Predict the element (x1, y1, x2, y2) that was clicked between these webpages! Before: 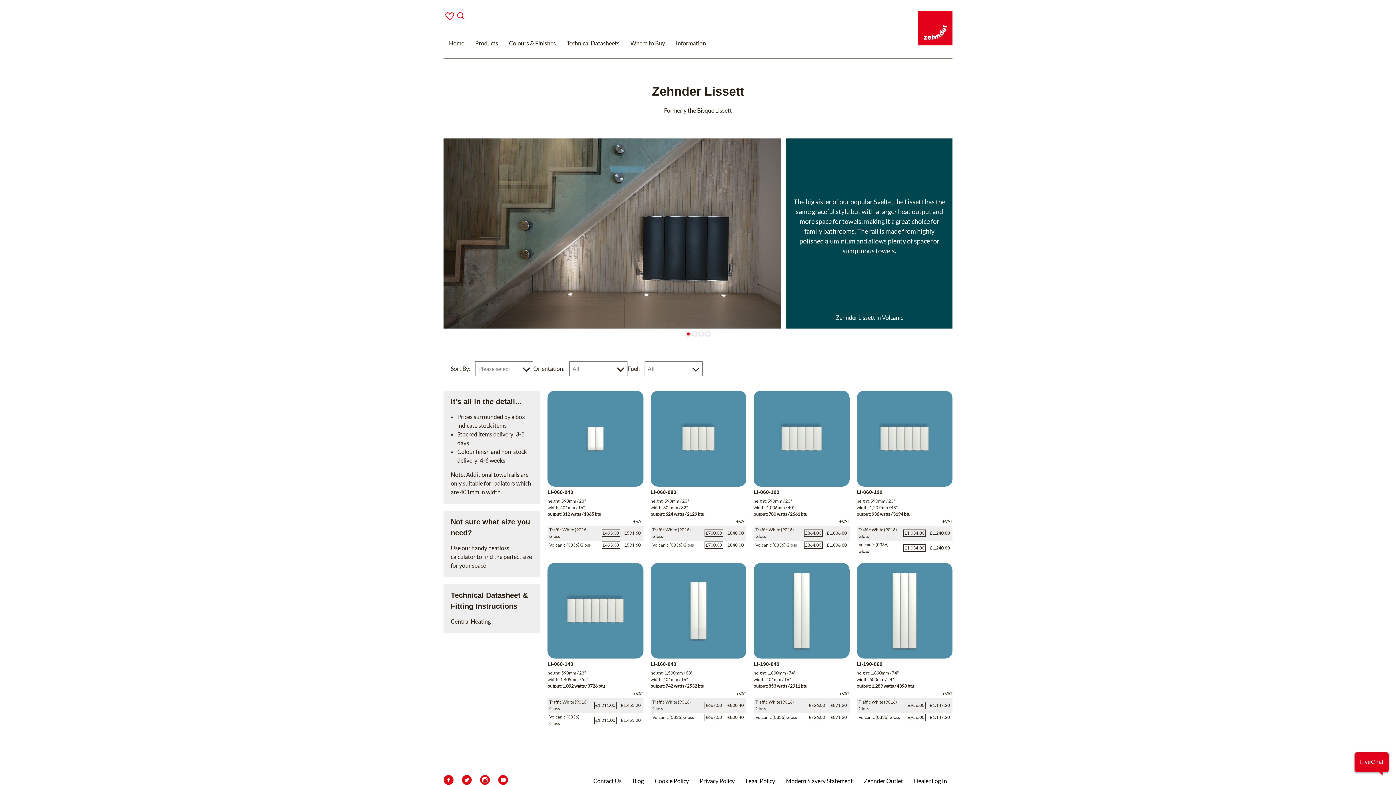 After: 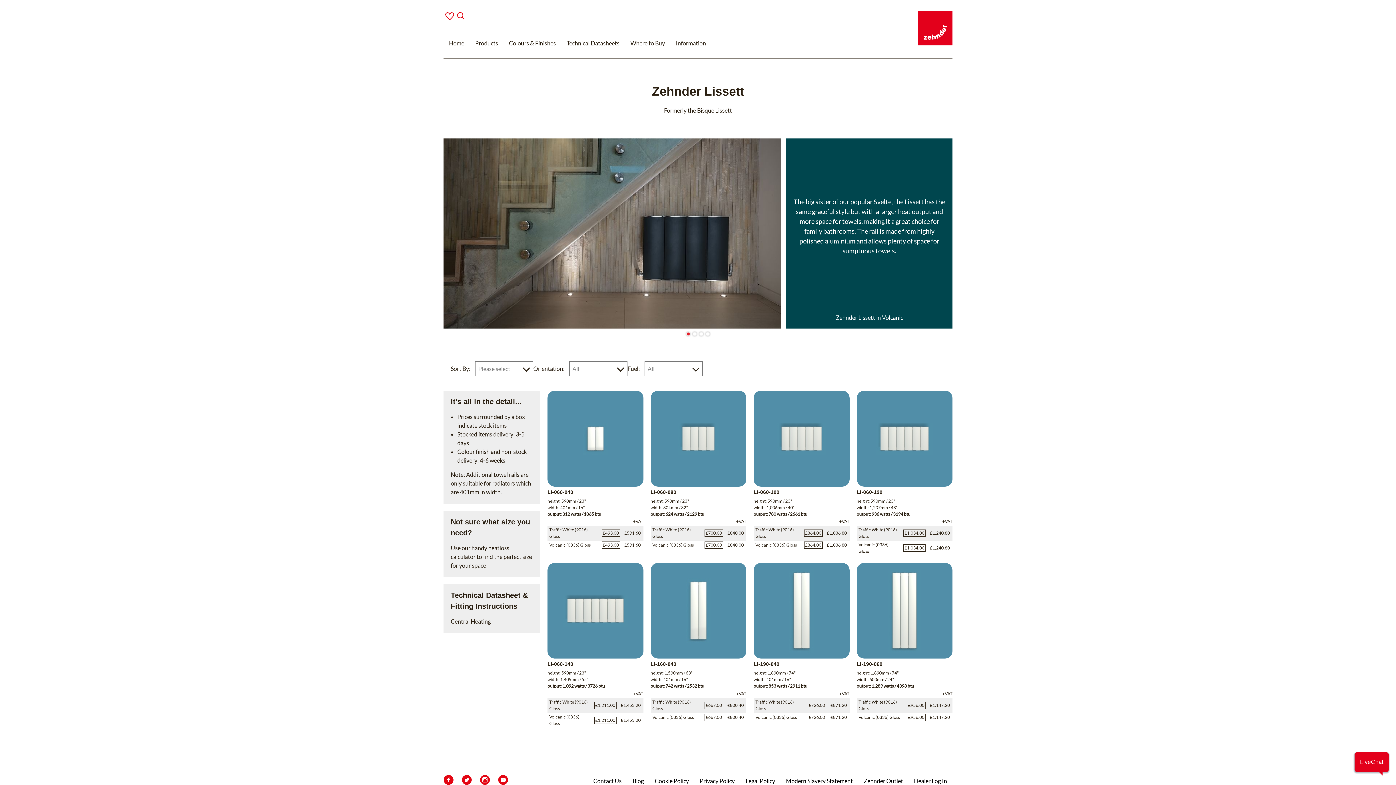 Action: bbox: (686, 332, 690, 336) label: Go to slide 1